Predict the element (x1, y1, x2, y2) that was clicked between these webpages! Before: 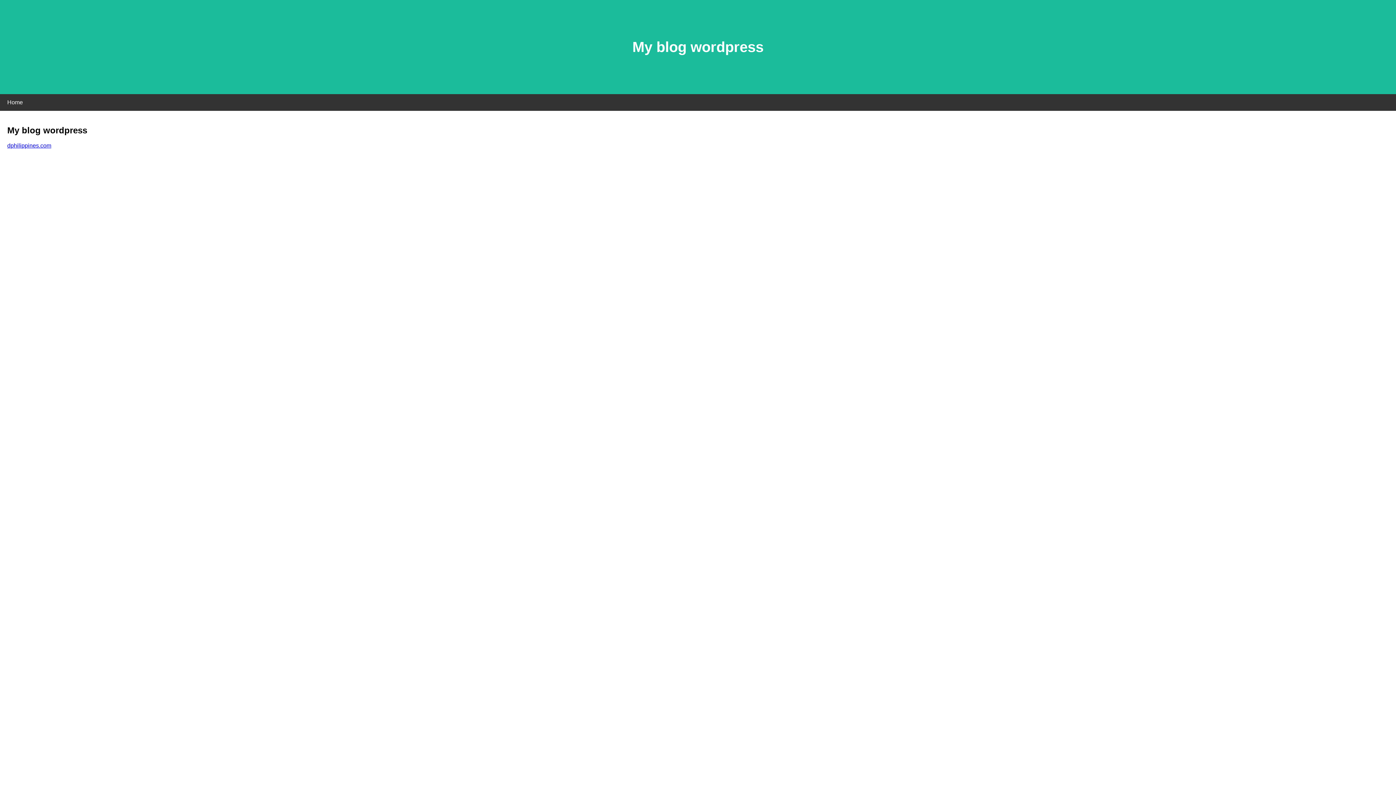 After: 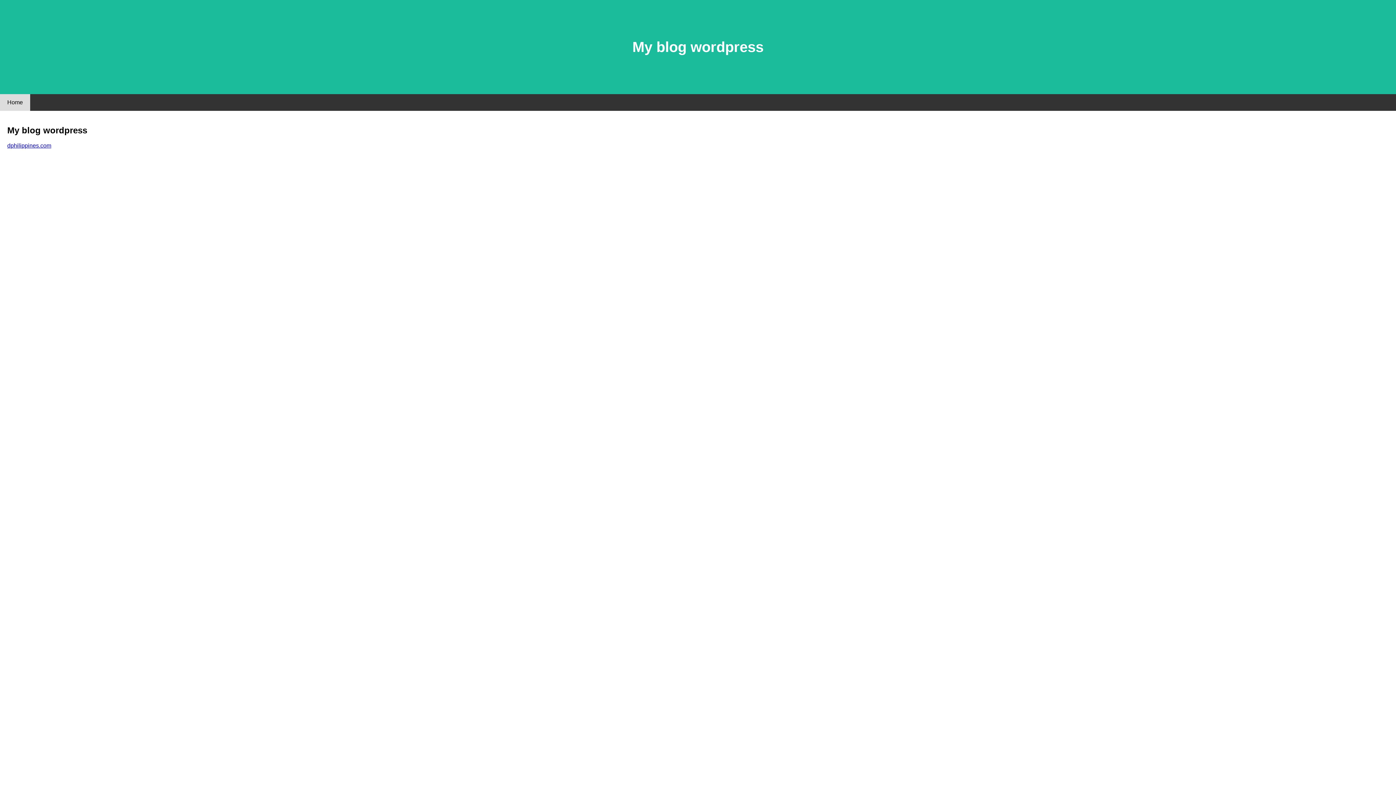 Action: label: Home bbox: (0, 94, 30, 110)